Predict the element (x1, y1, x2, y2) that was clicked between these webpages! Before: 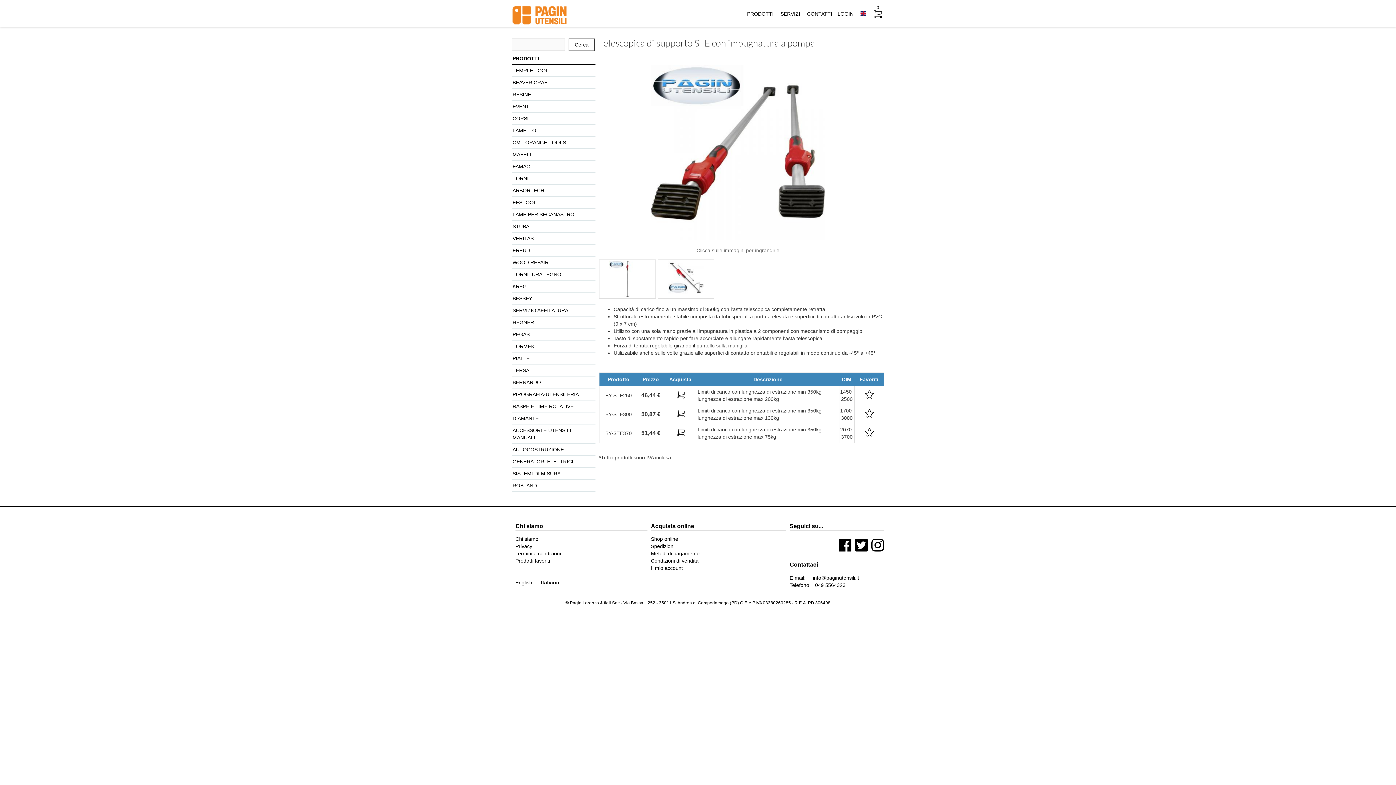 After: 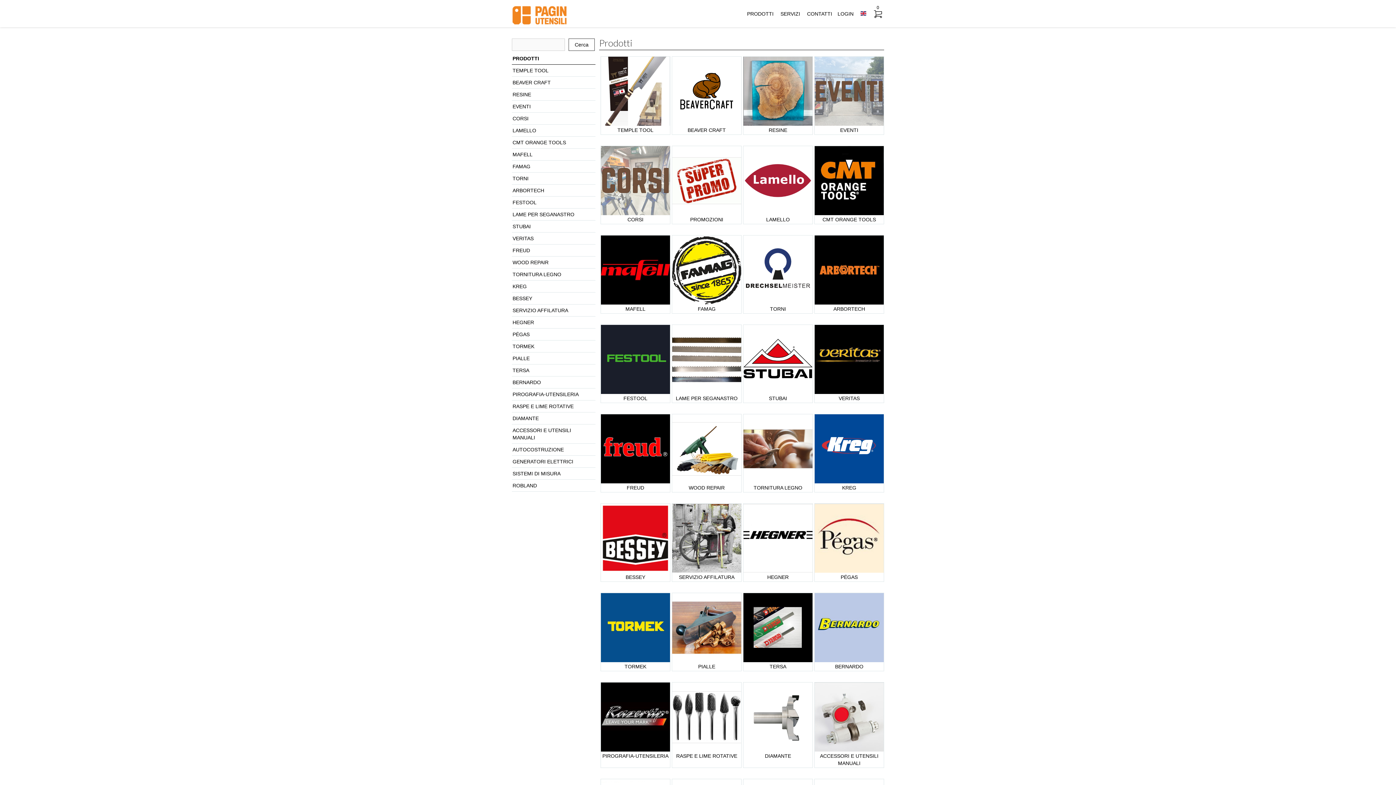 Action: label: Shop online bbox: (651, 536, 678, 542)